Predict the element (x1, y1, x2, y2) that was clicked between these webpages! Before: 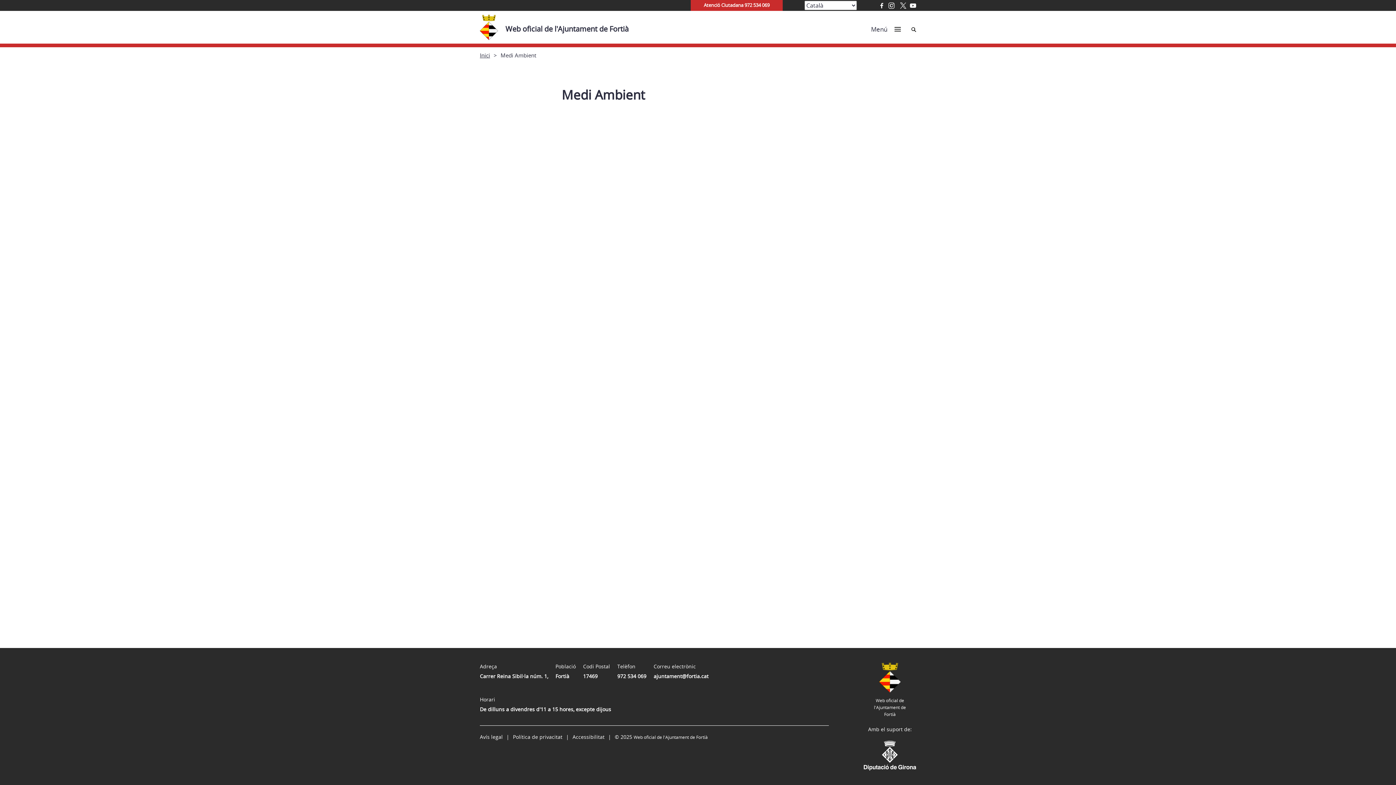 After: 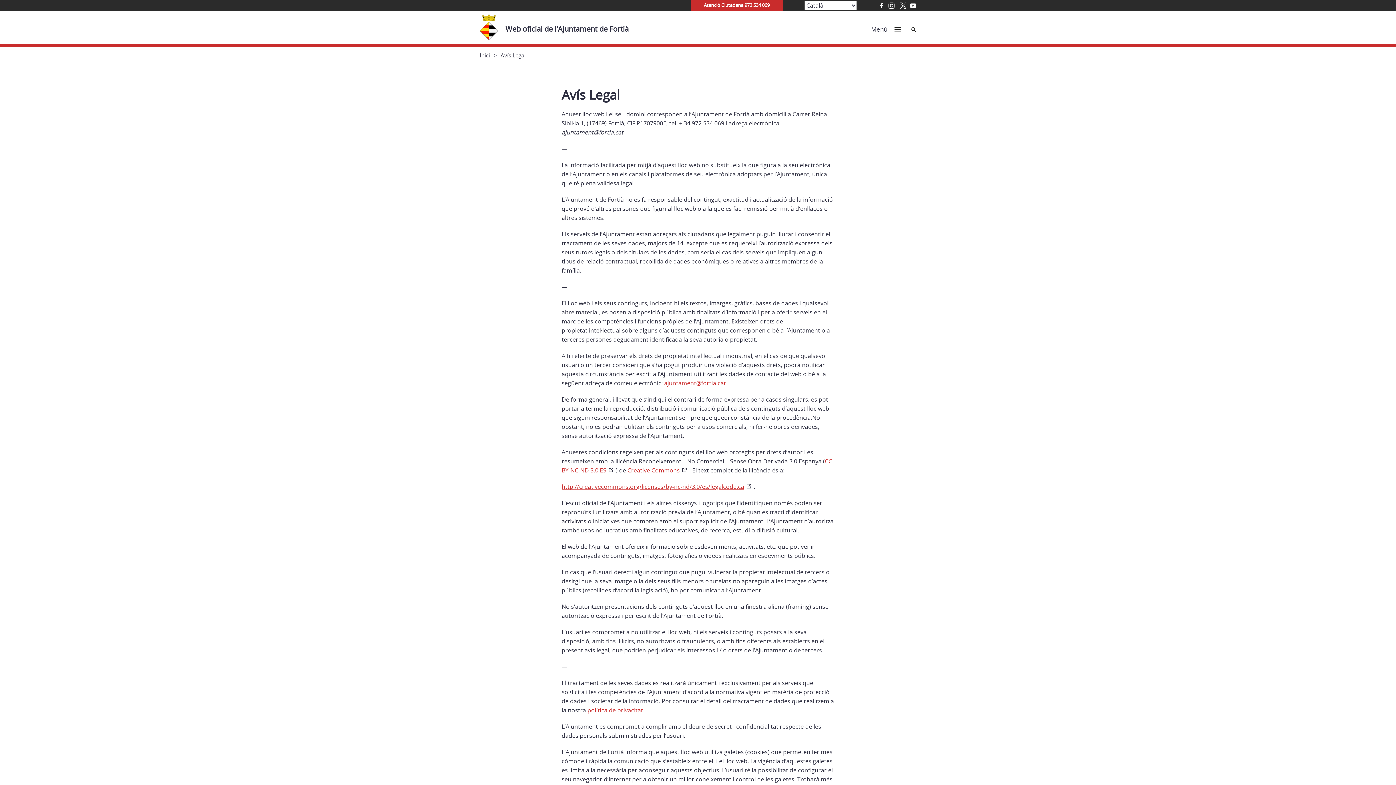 Action: label: Avís legal bbox: (480, 733, 502, 740)